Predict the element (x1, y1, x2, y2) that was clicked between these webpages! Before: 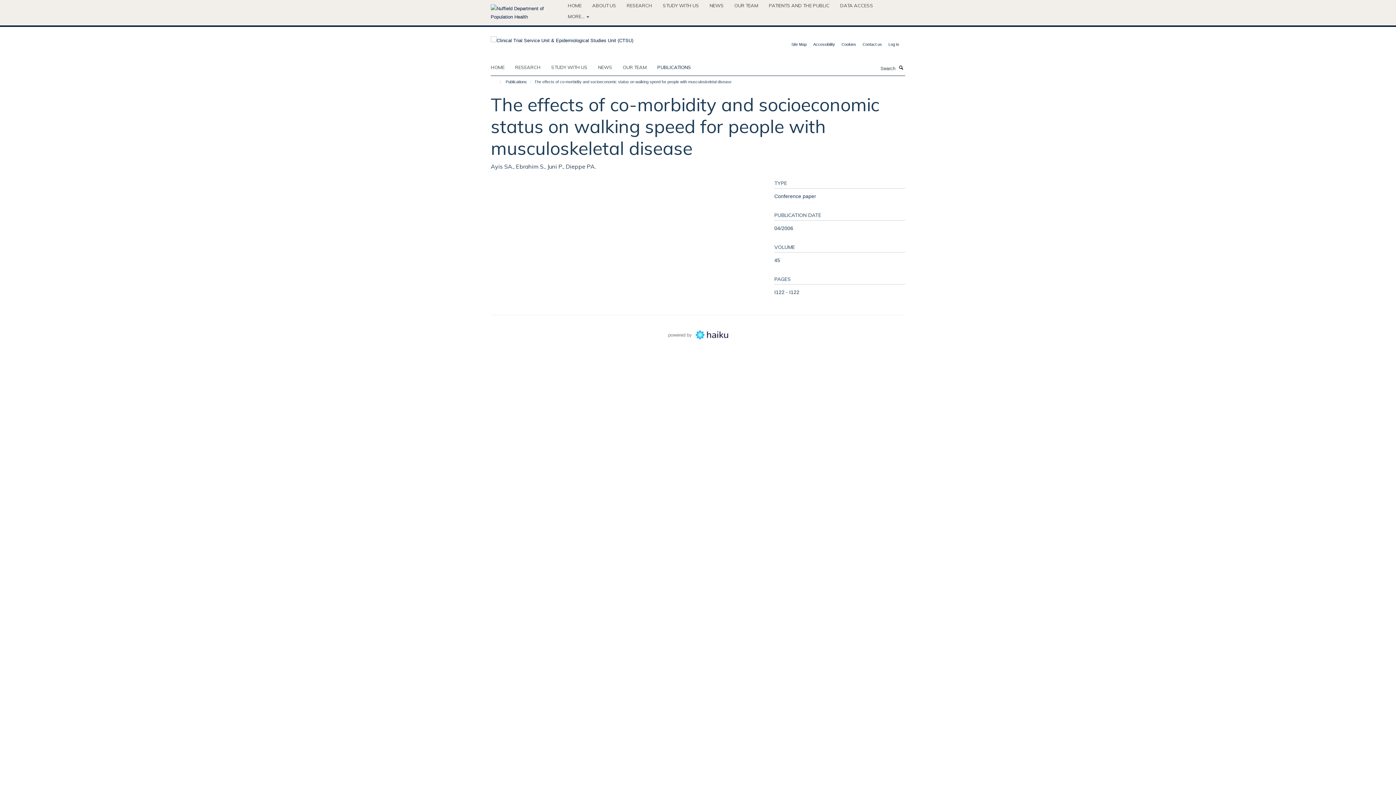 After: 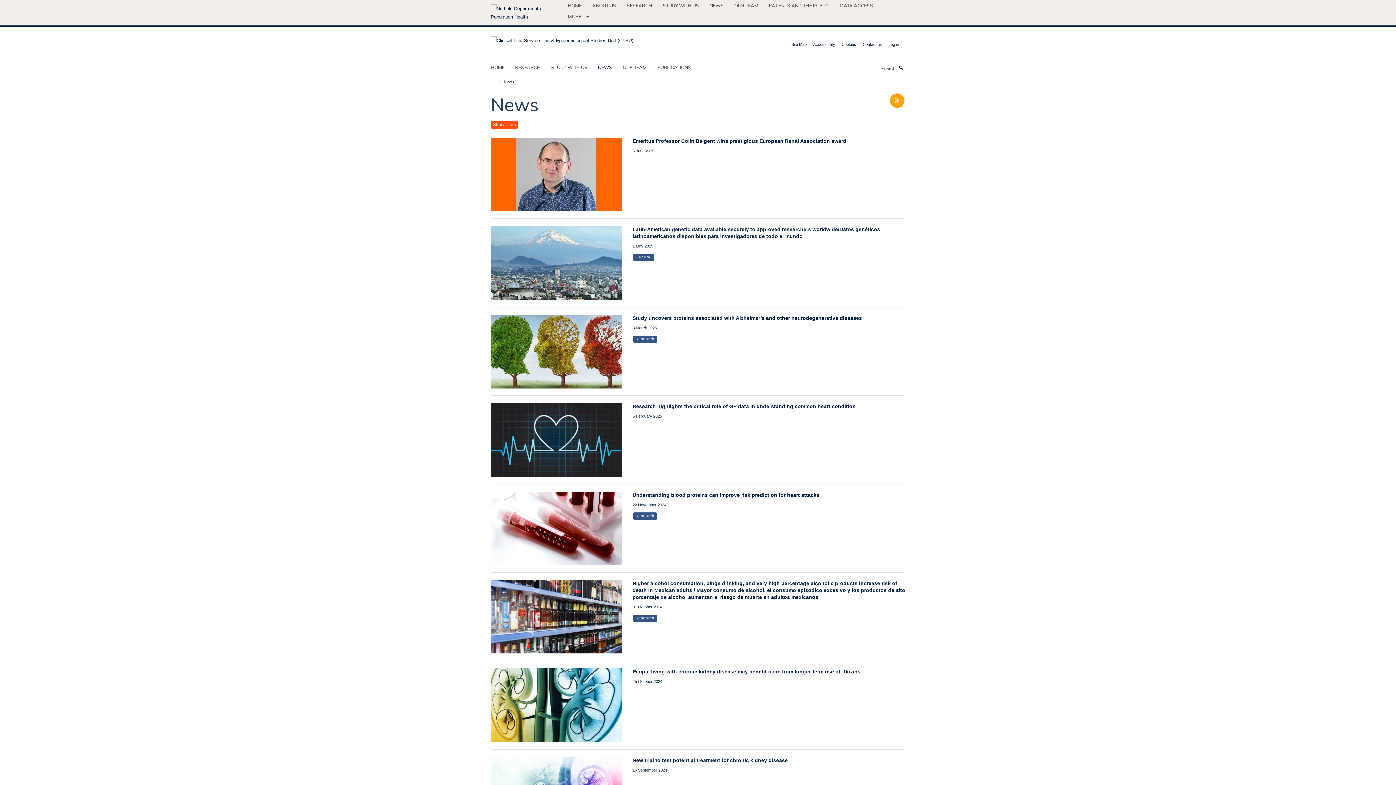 Action: bbox: (598, 61, 621, 72) label: NEWS